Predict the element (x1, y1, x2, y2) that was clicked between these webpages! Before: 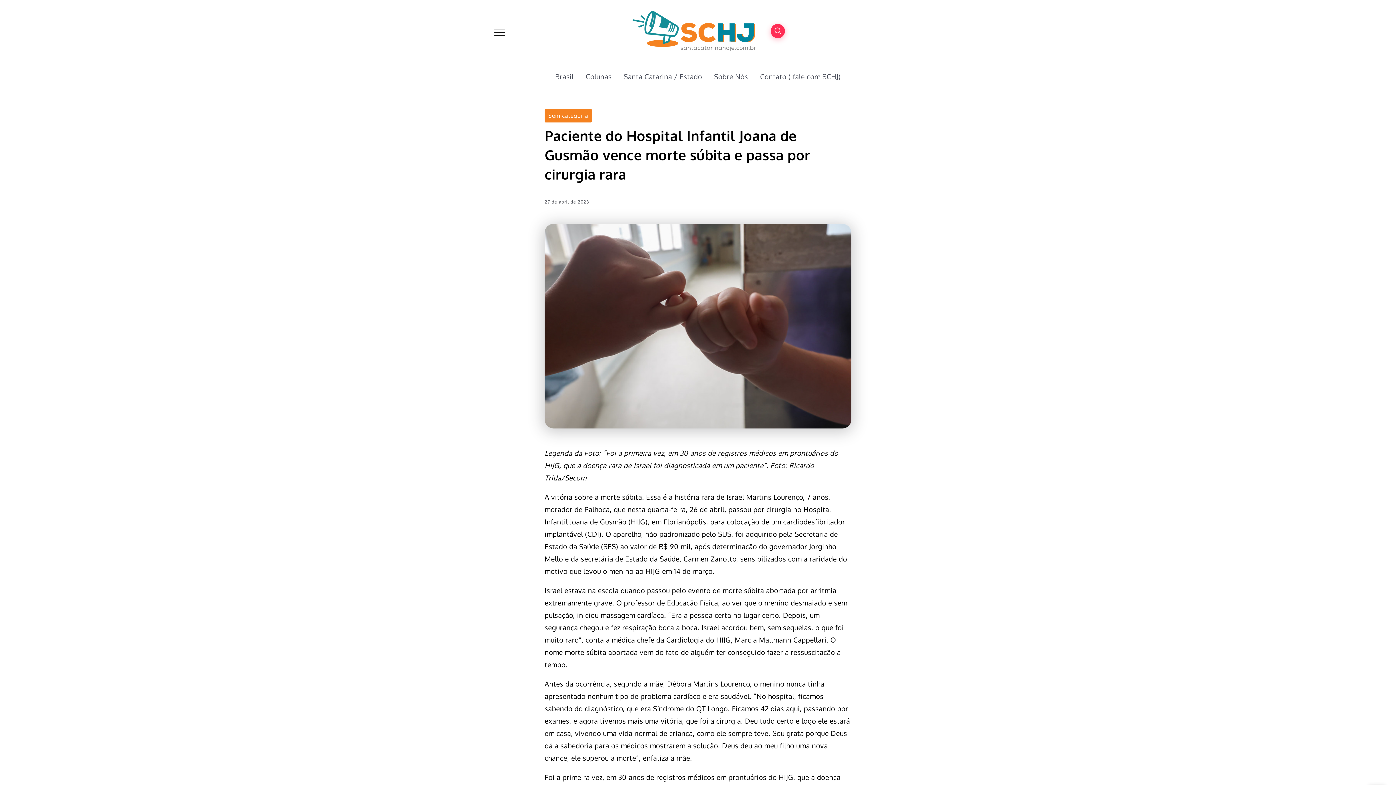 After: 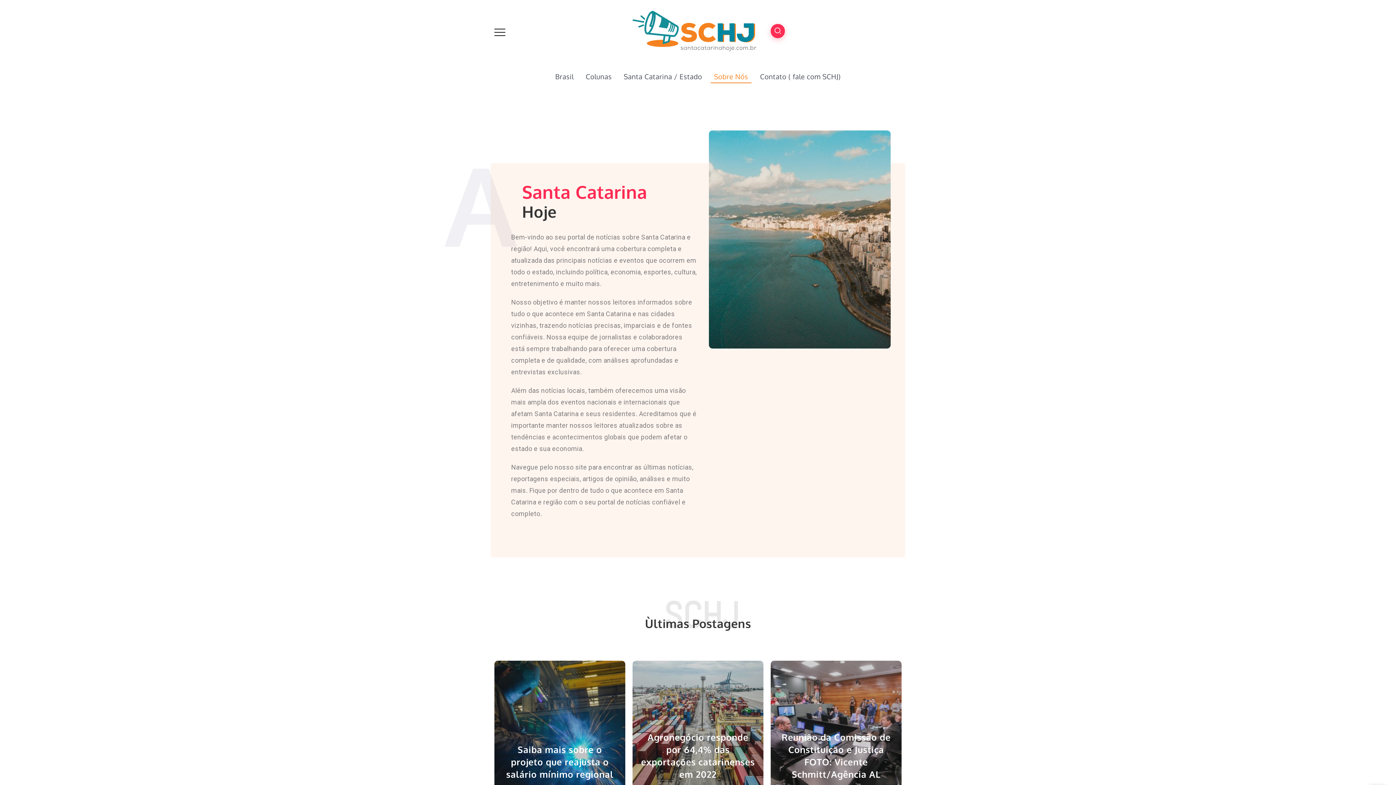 Action: label: Sobre Nós bbox: (710, 69, 751, 83)